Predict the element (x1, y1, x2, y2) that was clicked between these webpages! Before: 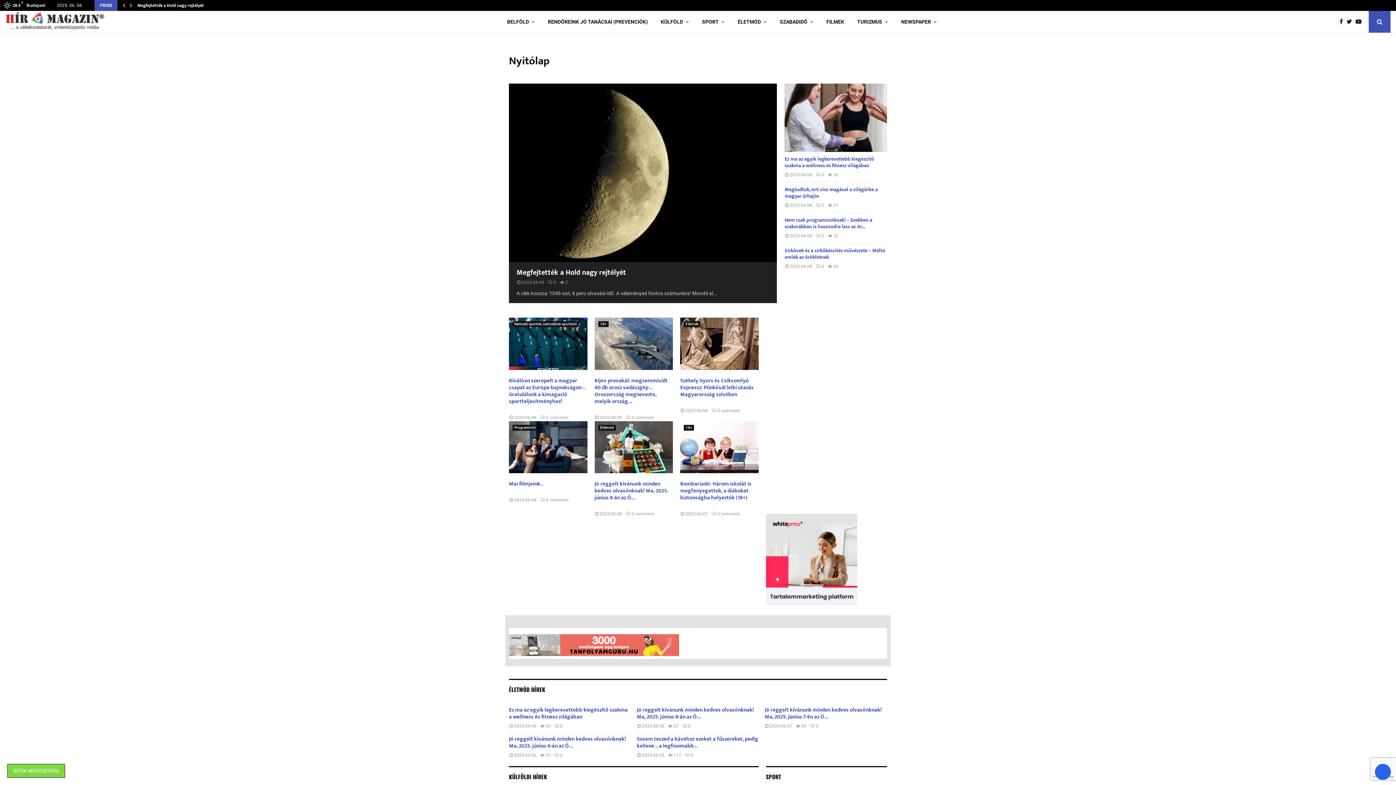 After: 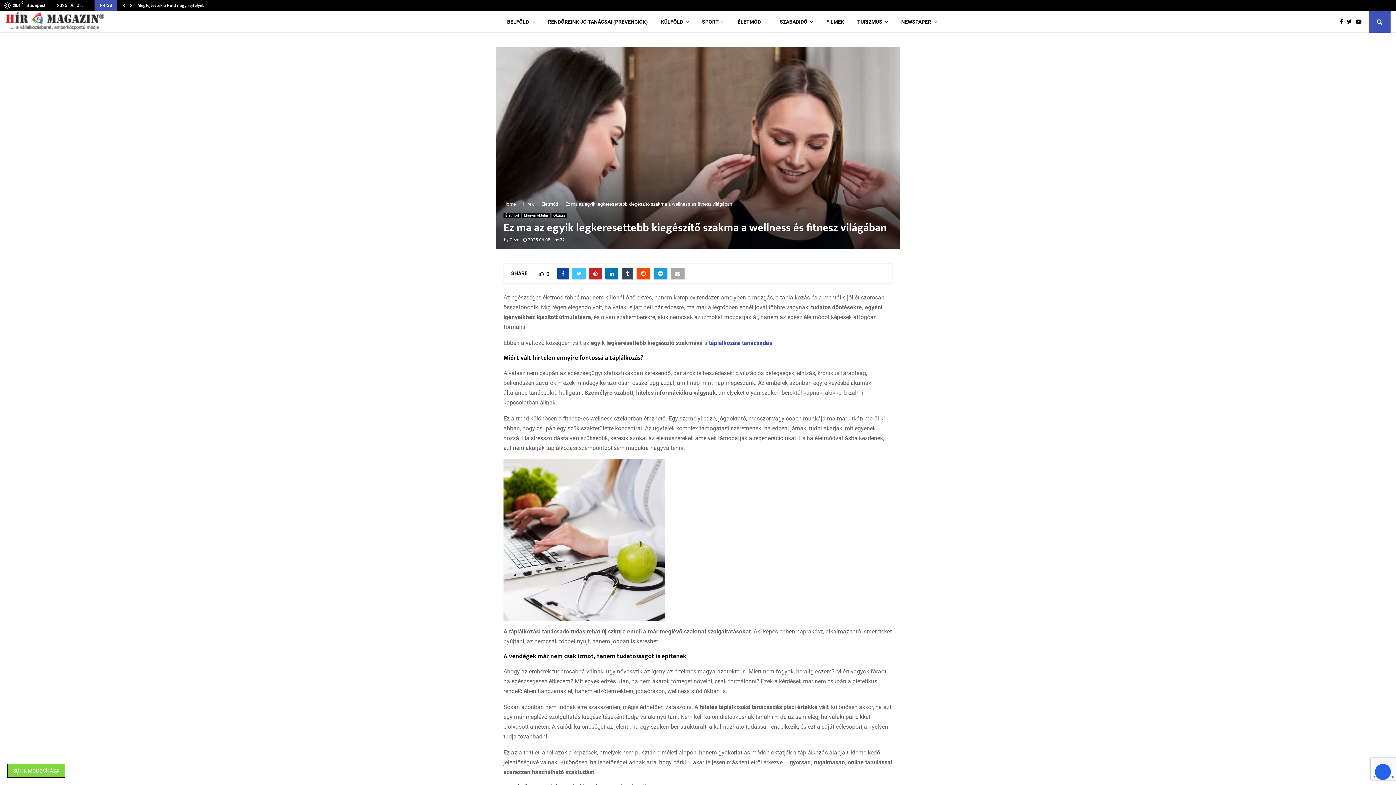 Action: bbox: (784, 83, 887, 151)